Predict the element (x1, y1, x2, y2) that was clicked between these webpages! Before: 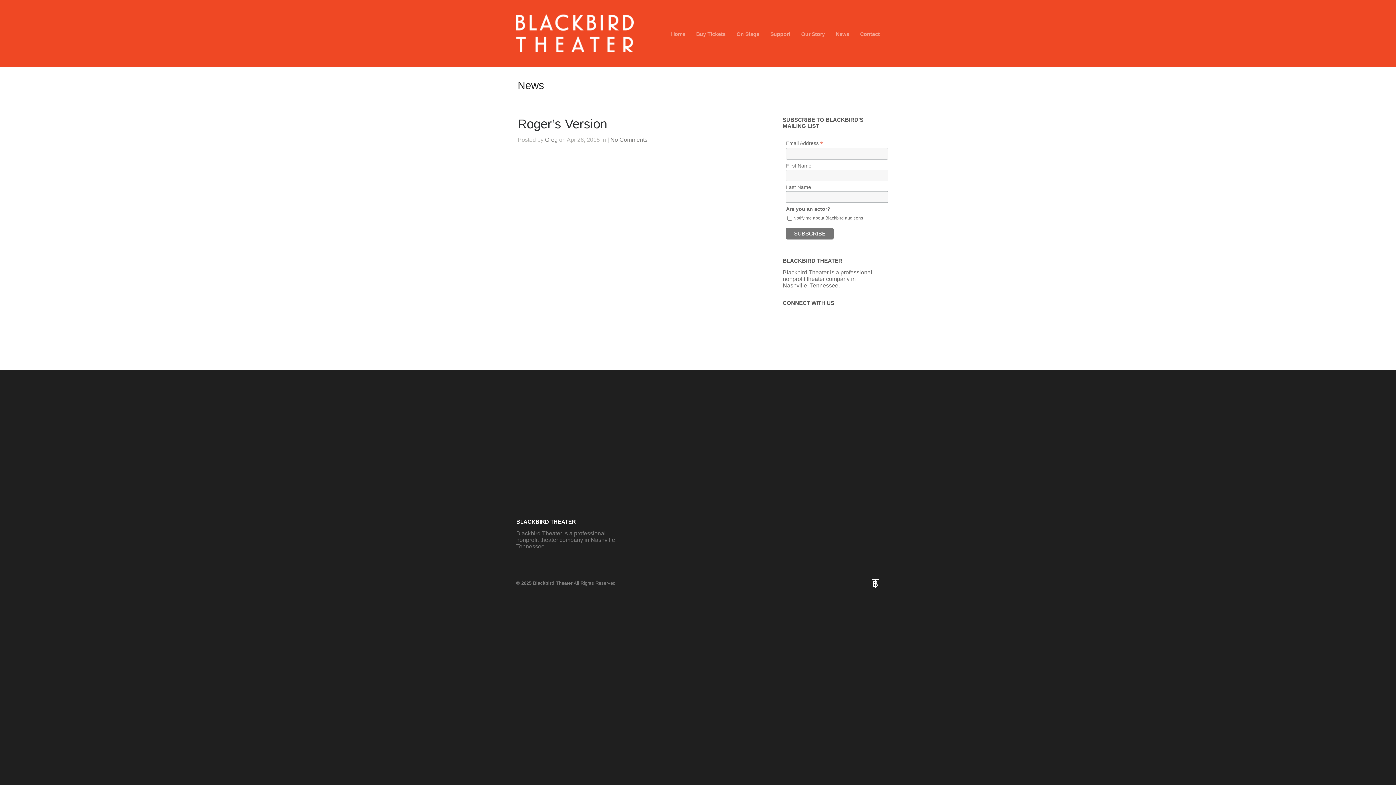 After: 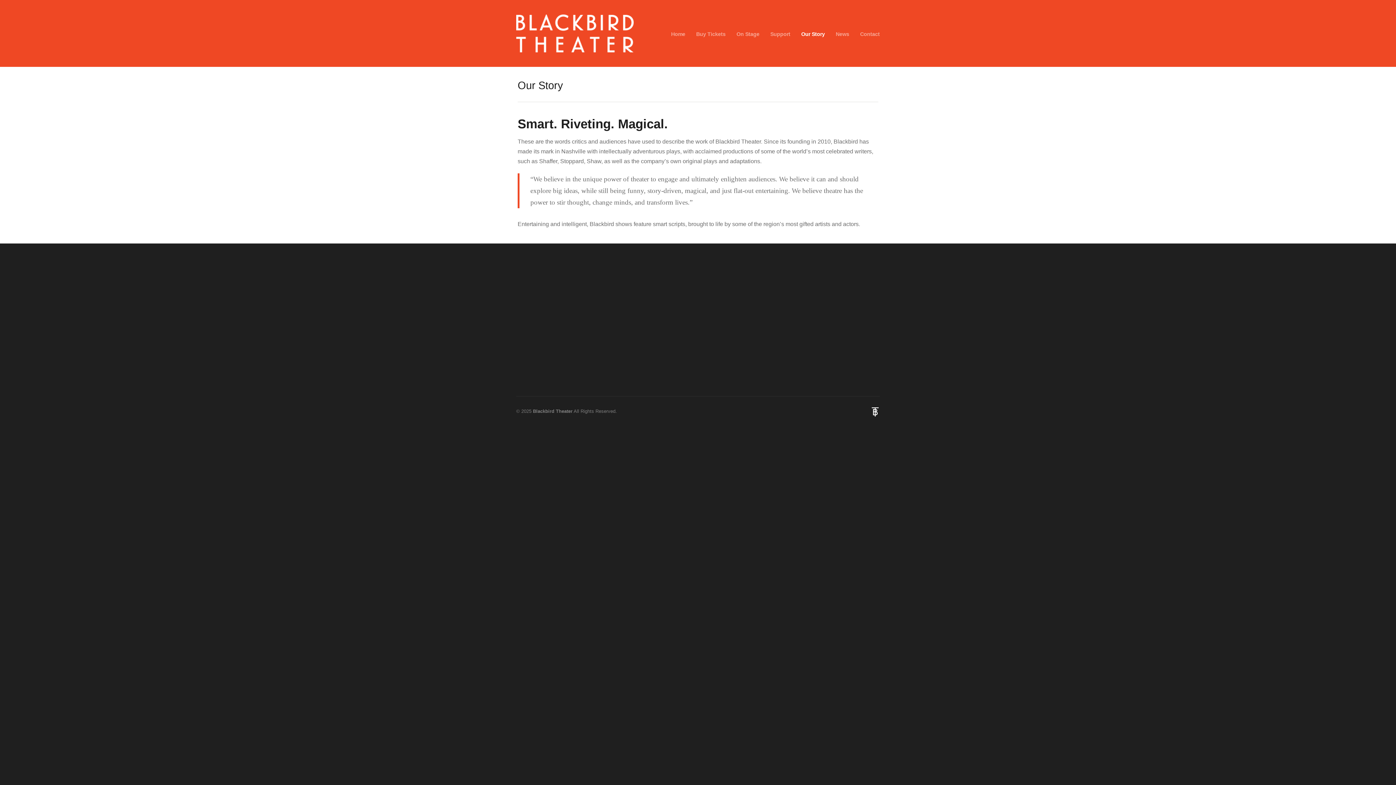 Action: label: Our Story bbox: (801, 29, 825, 38)